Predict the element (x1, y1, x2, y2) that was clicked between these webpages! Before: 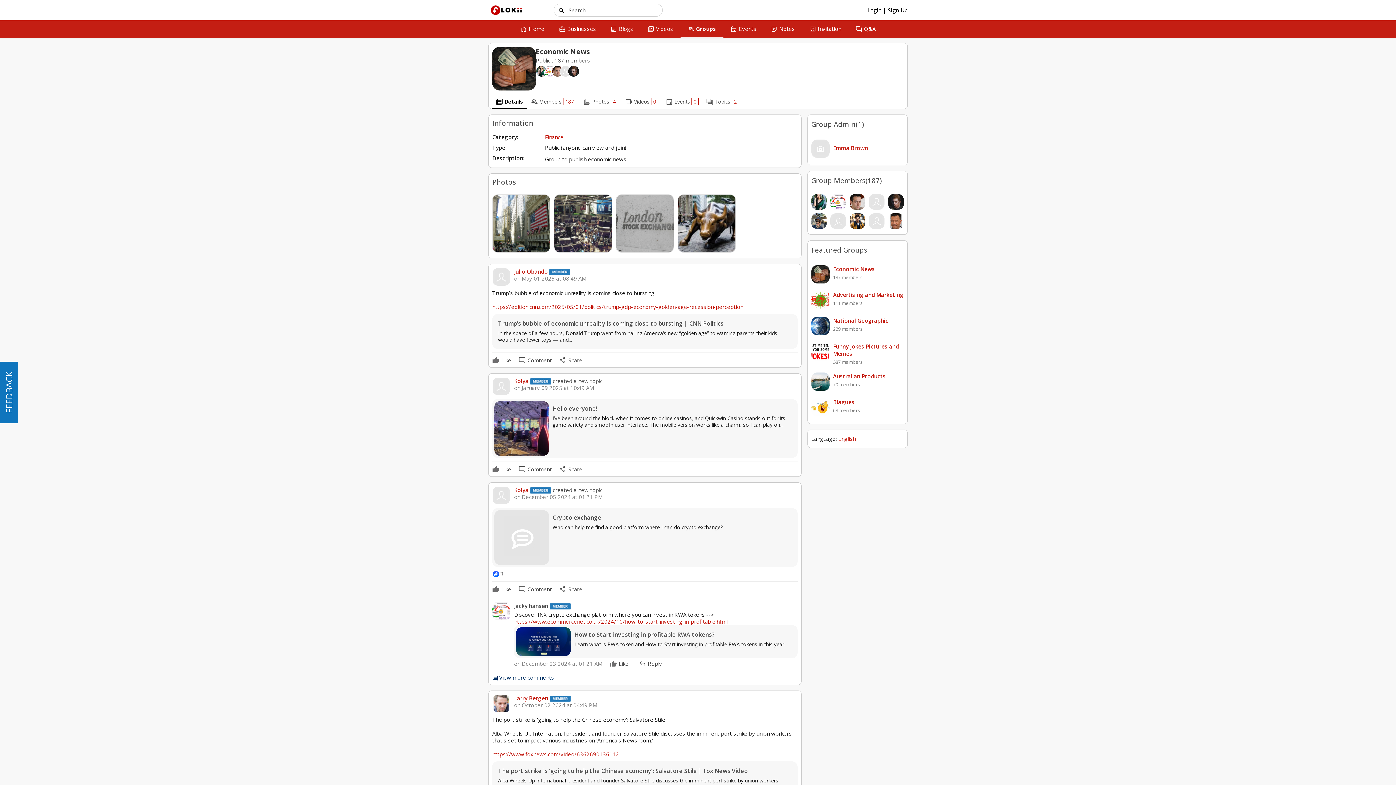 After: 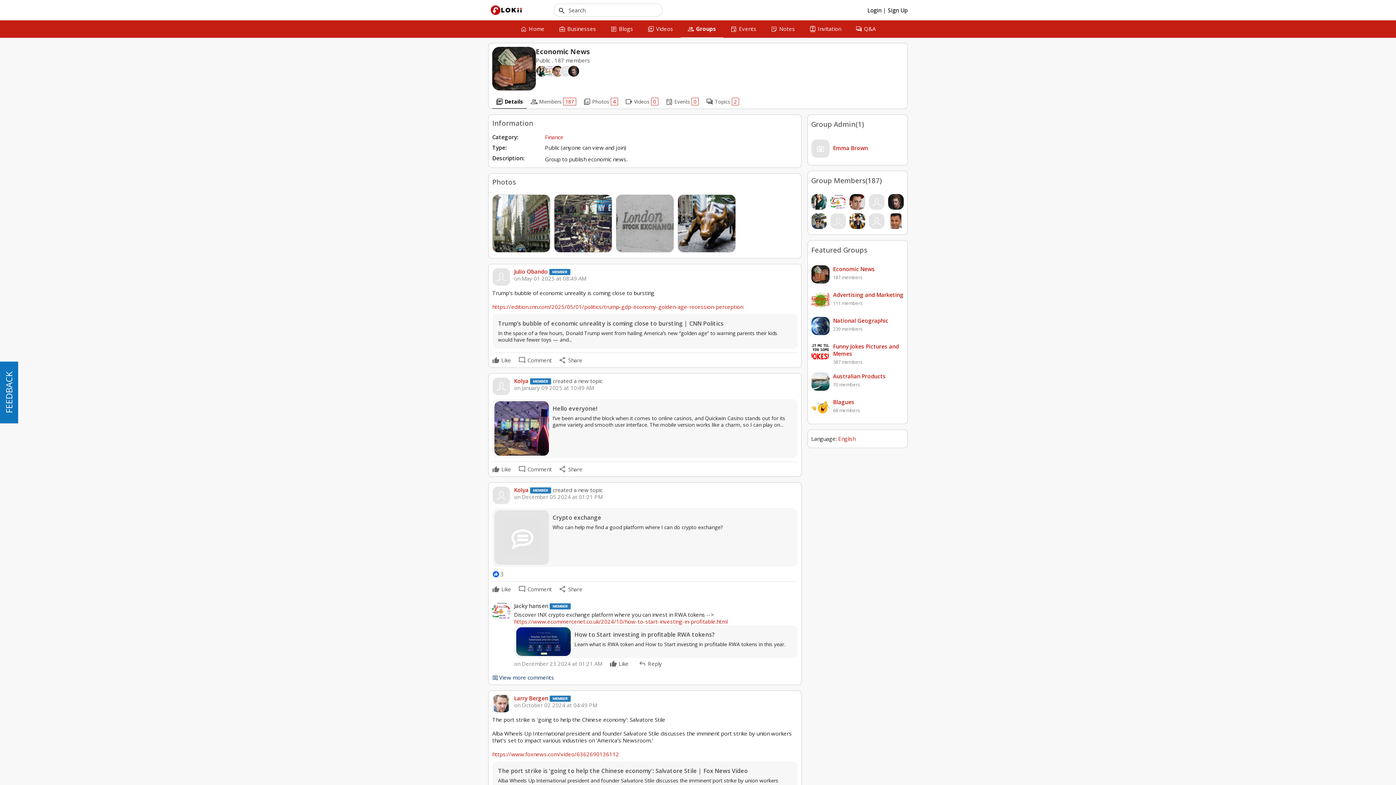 Action: label: Economic News bbox: (833, 265, 904, 272)